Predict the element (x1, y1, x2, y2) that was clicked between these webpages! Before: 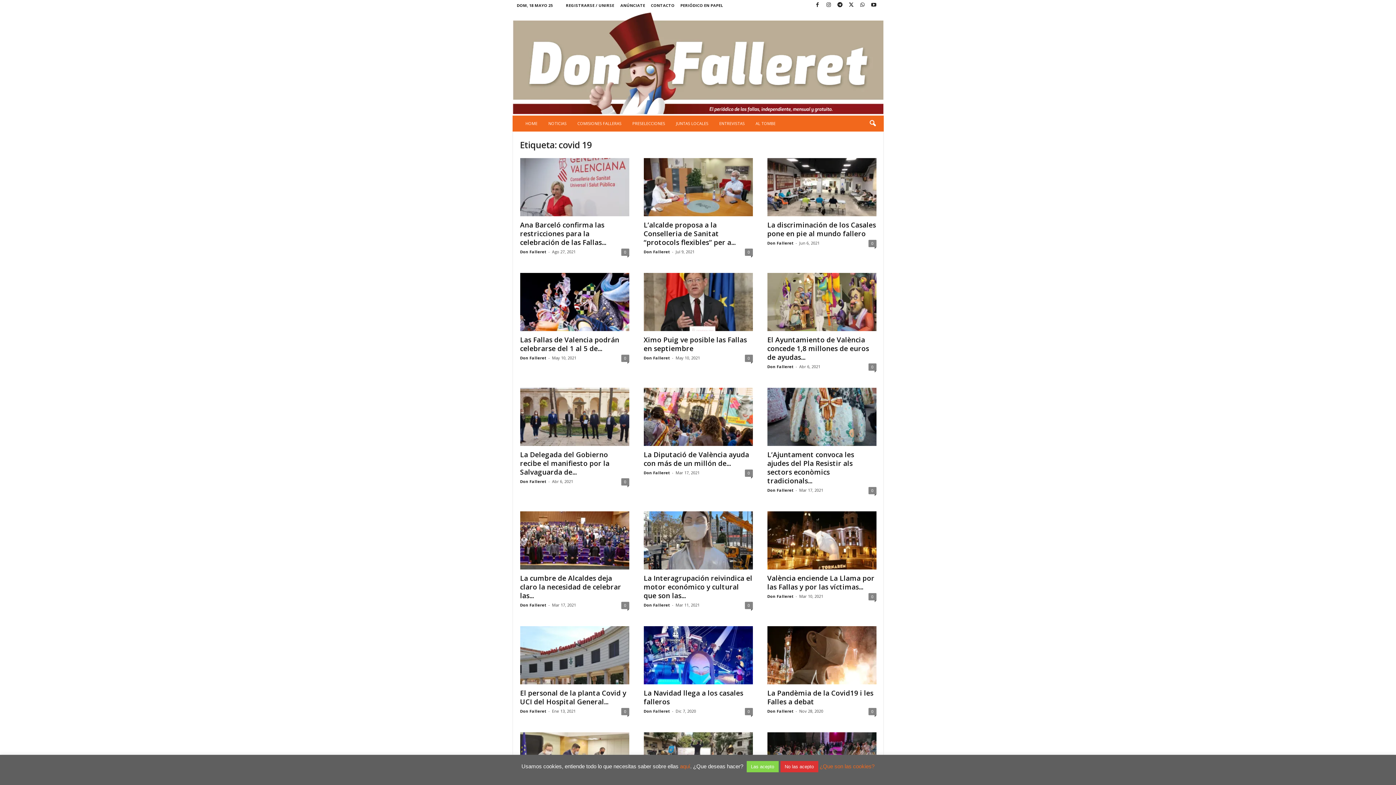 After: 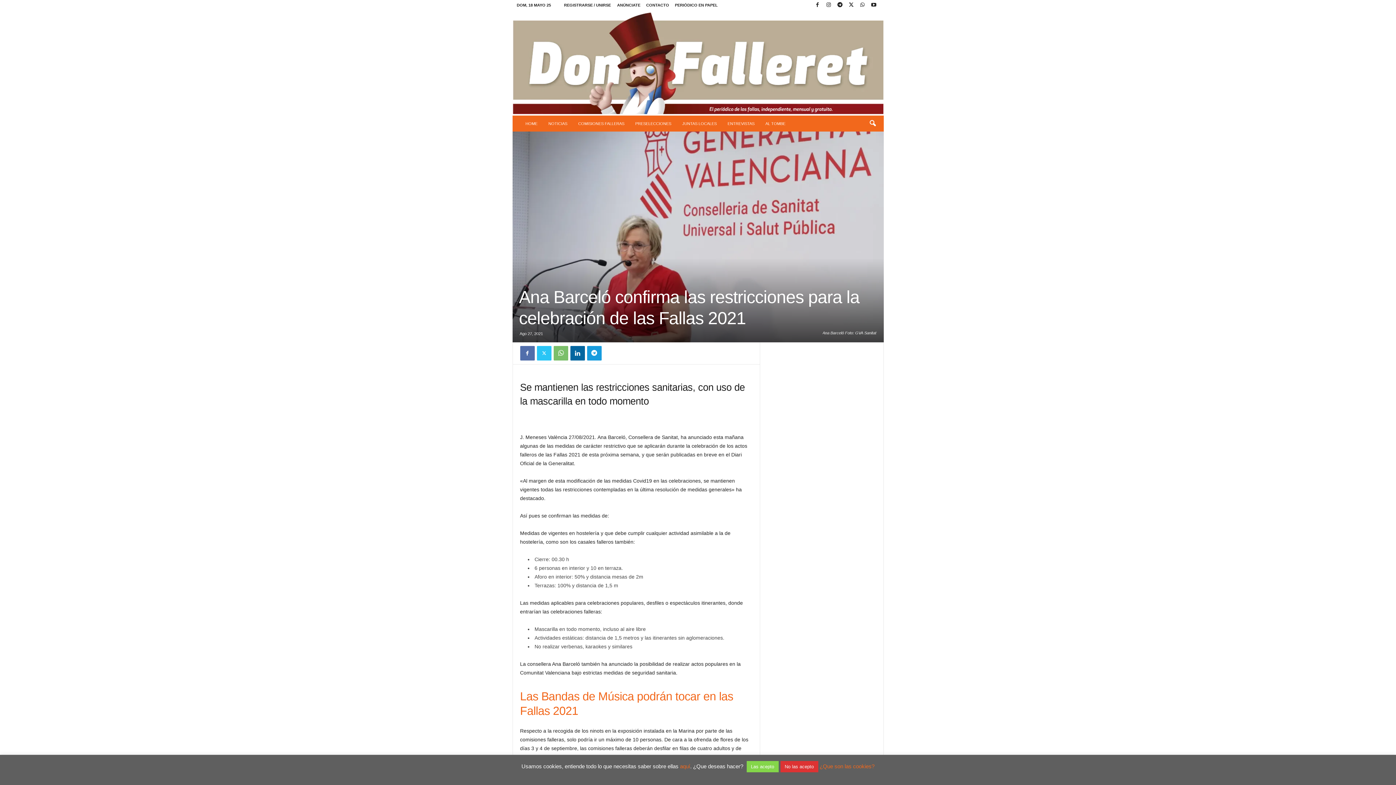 Action: bbox: (520, 220, 606, 247) label: Ana Barceló confirma las restricciones para la celebración de las Fallas...